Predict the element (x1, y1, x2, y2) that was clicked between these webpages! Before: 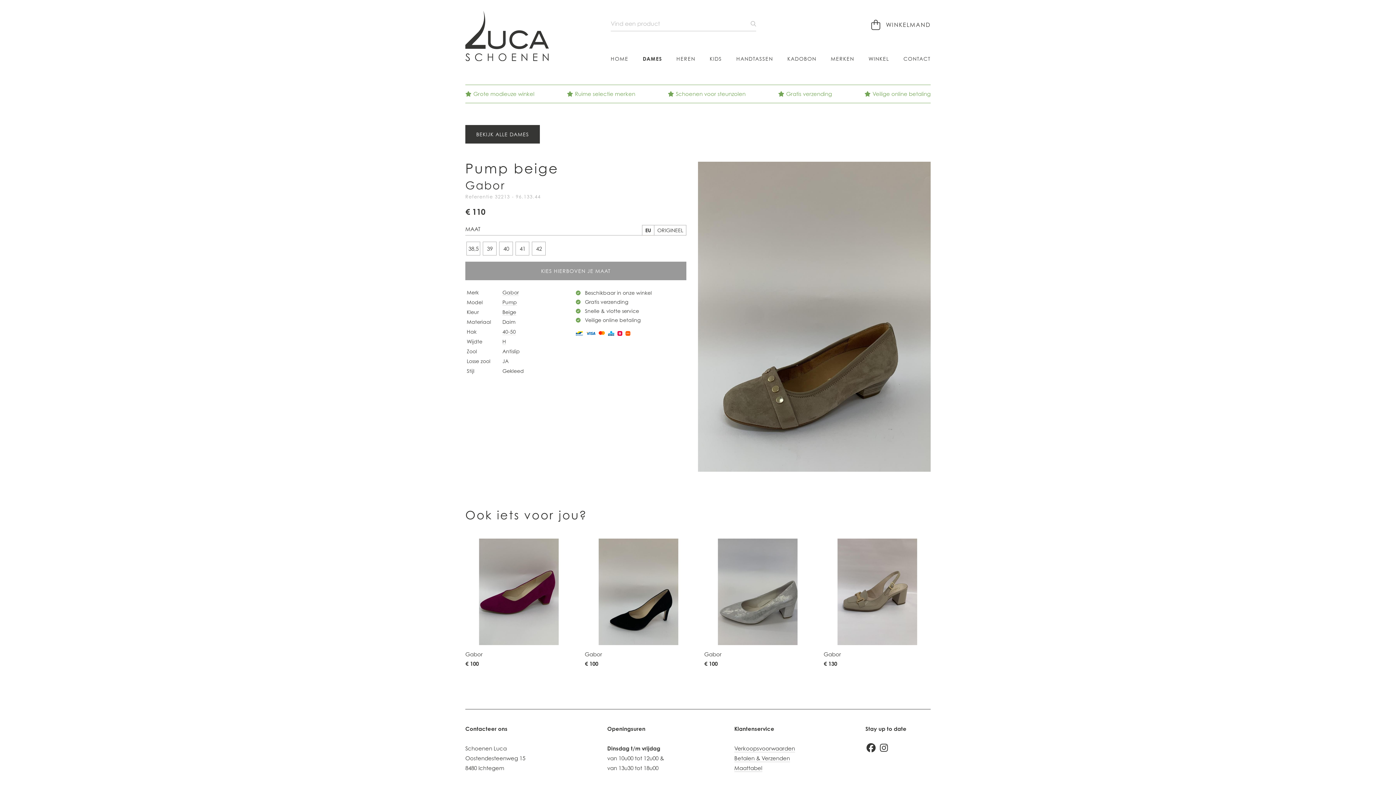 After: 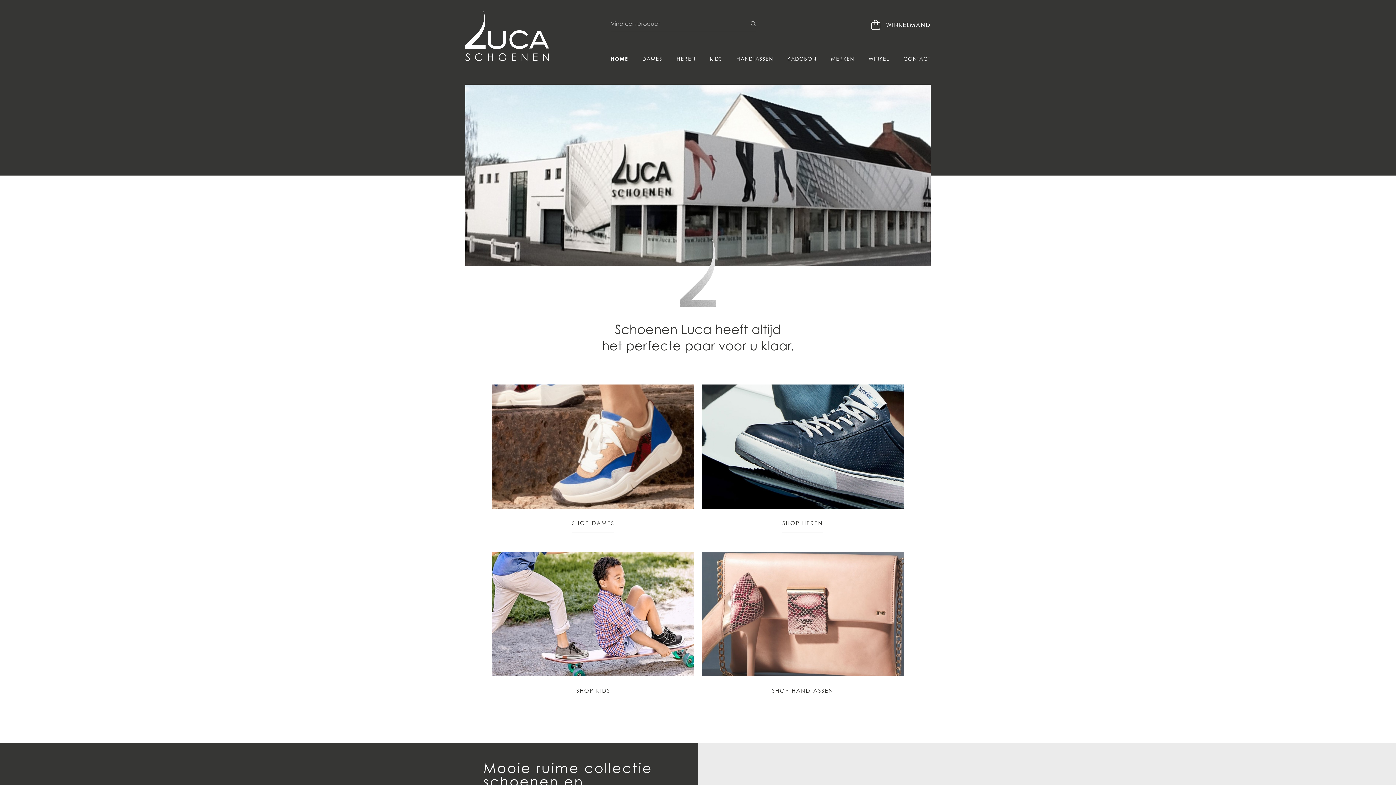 Action: bbox: (610, 56, 628, 62) label: HOME